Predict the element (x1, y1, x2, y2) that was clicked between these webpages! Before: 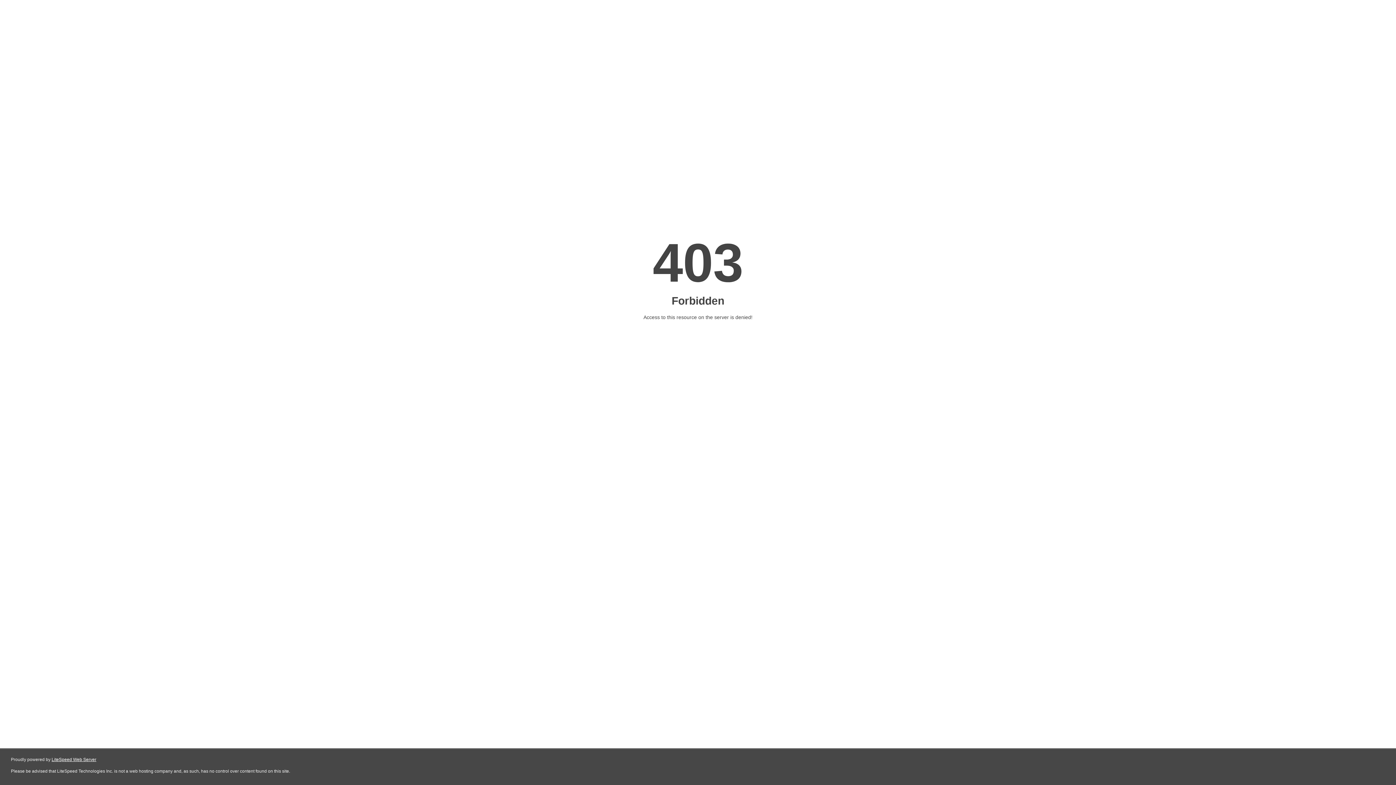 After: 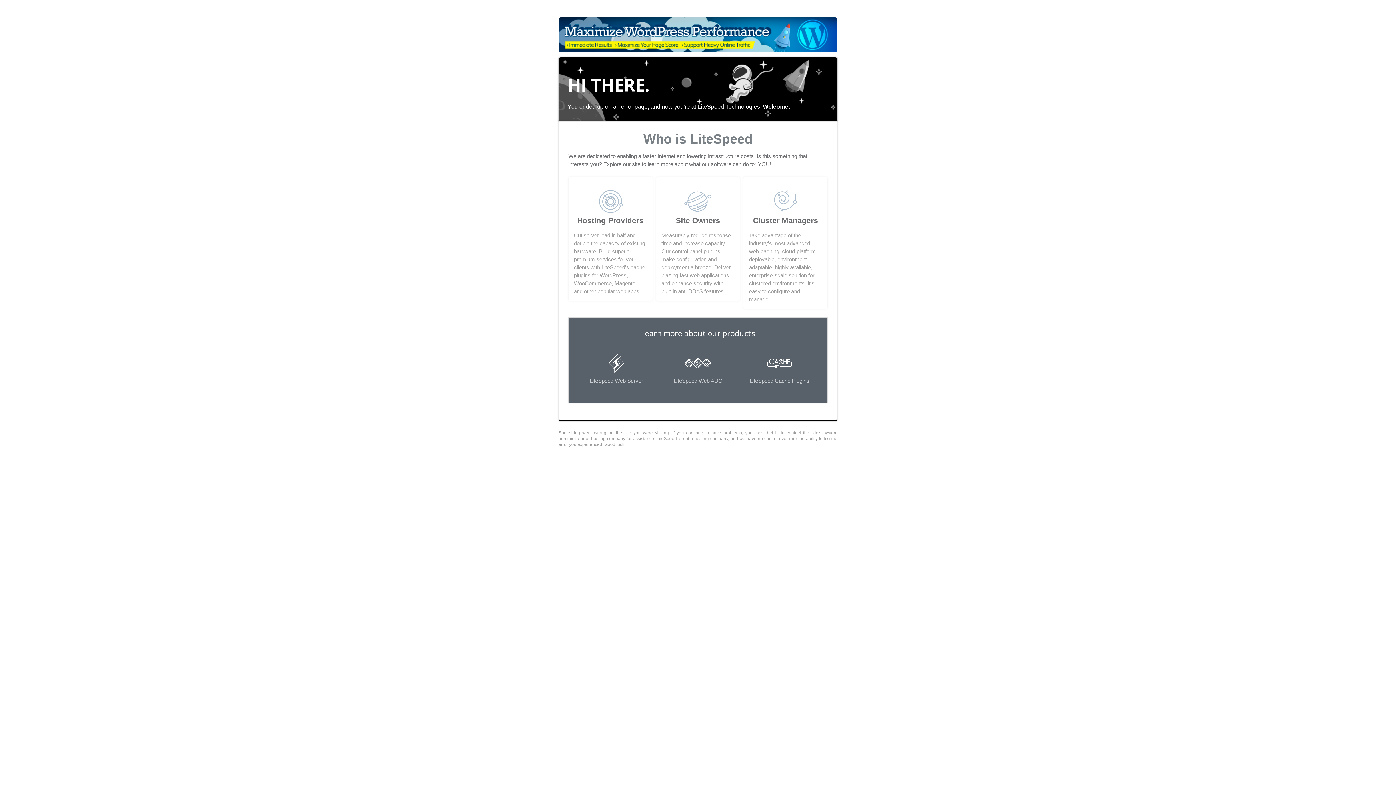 Action: bbox: (51, 757, 96, 762) label: LiteSpeed Web Server